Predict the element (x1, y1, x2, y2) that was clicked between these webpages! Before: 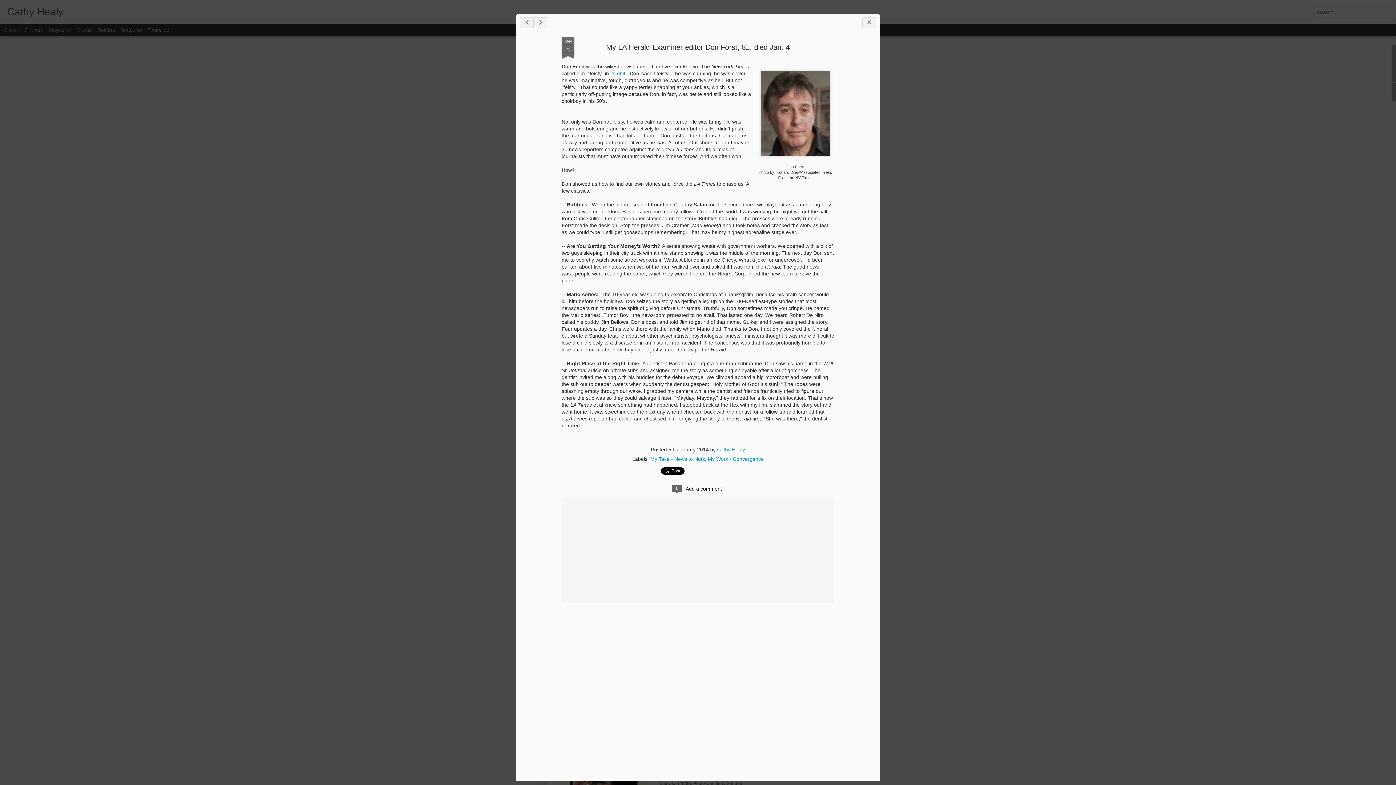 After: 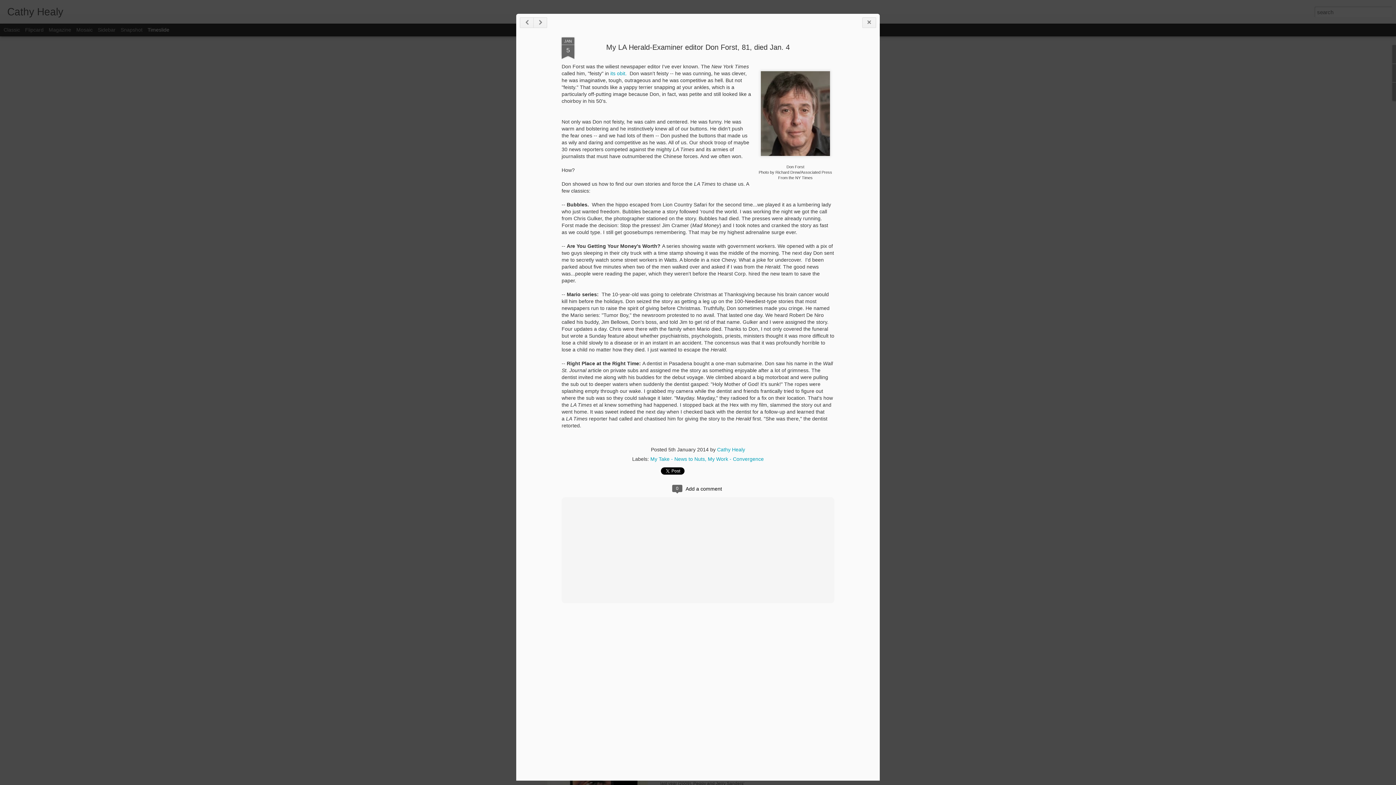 Action: bbox: (147, 26, 169, 32) label: Timeslide